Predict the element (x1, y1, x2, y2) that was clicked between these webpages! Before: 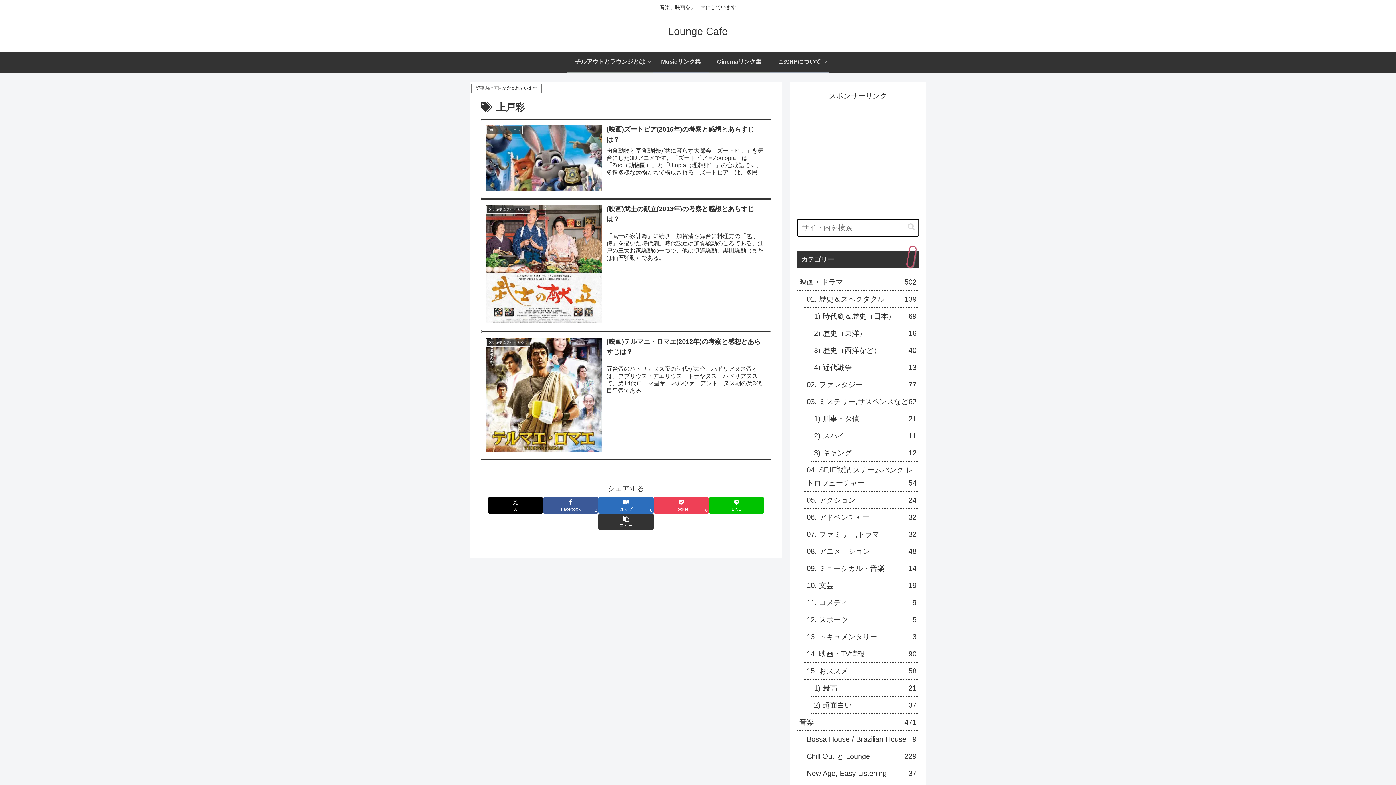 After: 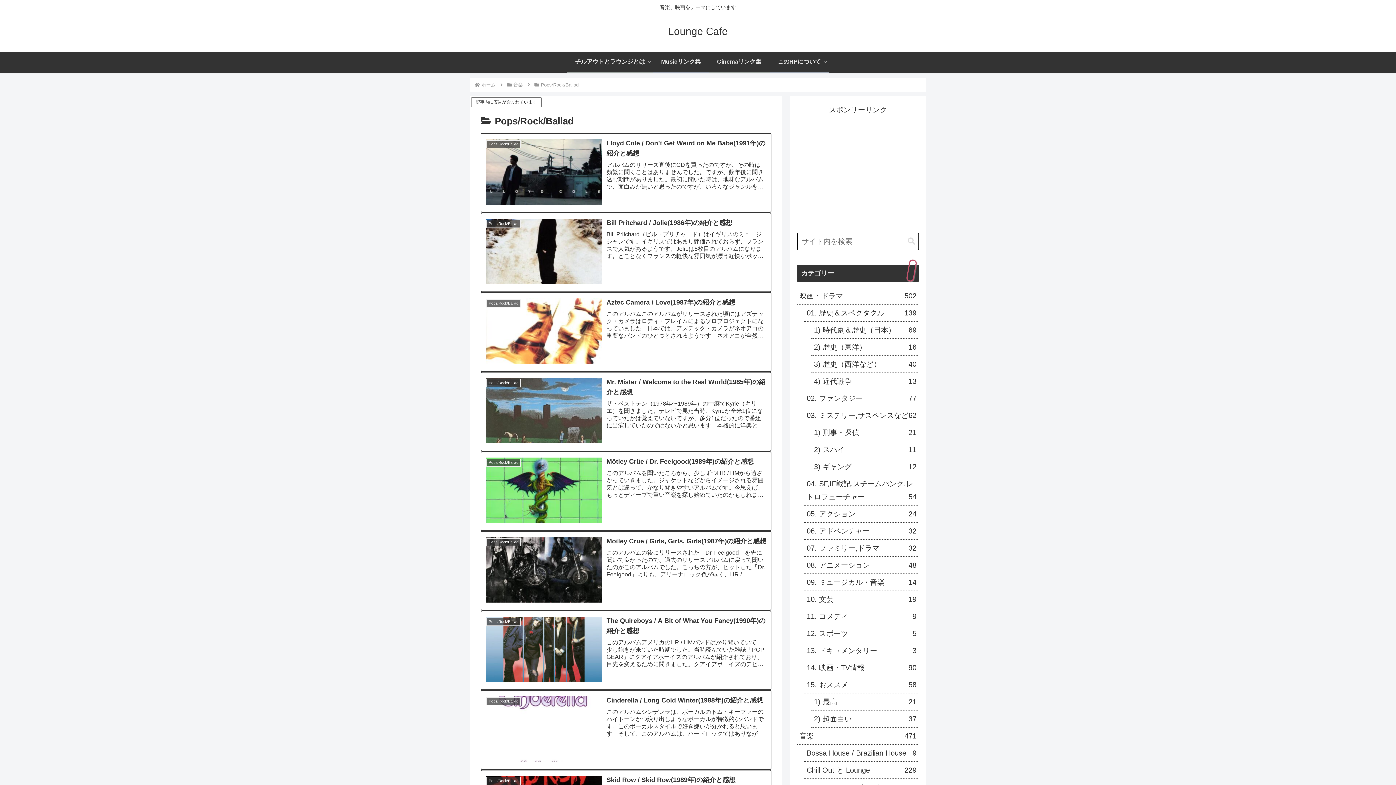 Action: bbox: (804, 697, 919, 714) label: Pops/Rock/Ballad
49